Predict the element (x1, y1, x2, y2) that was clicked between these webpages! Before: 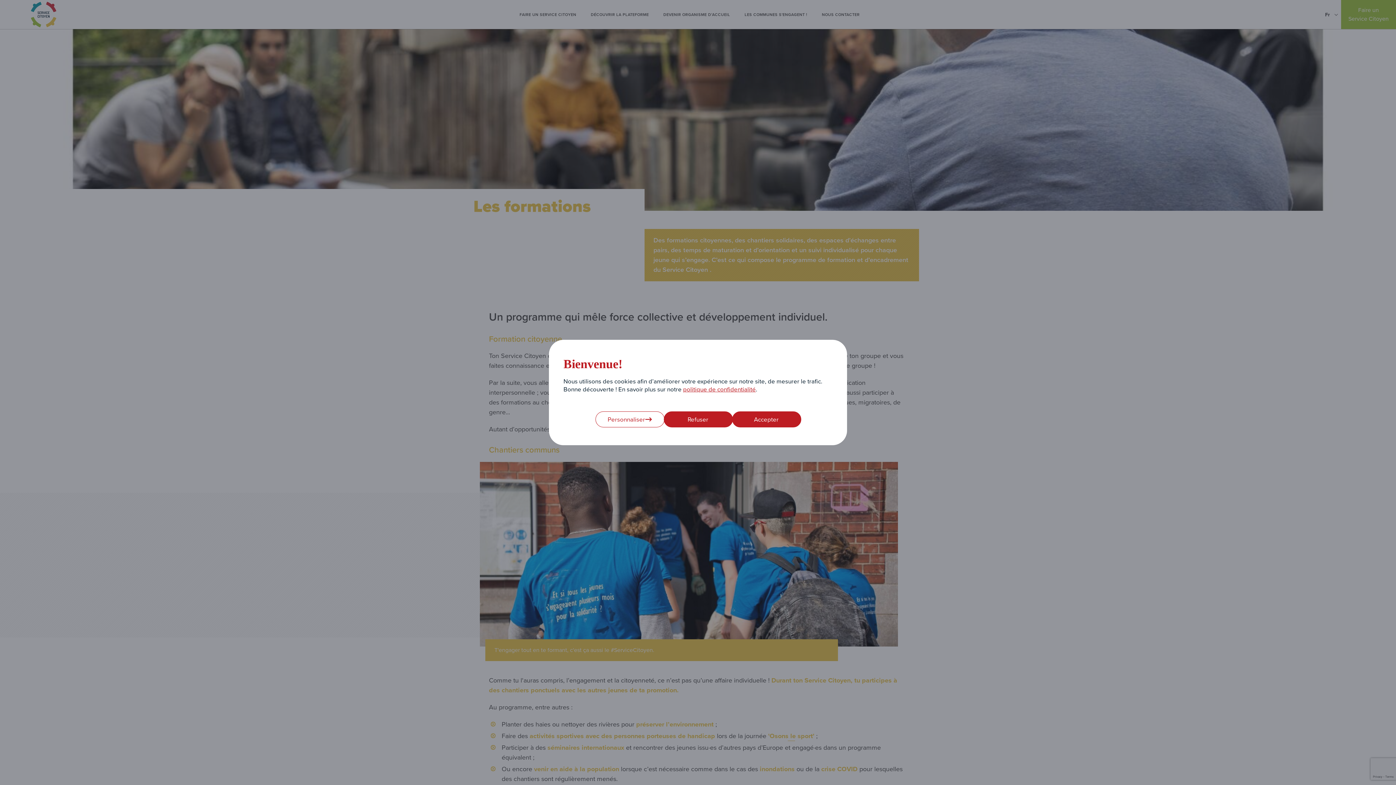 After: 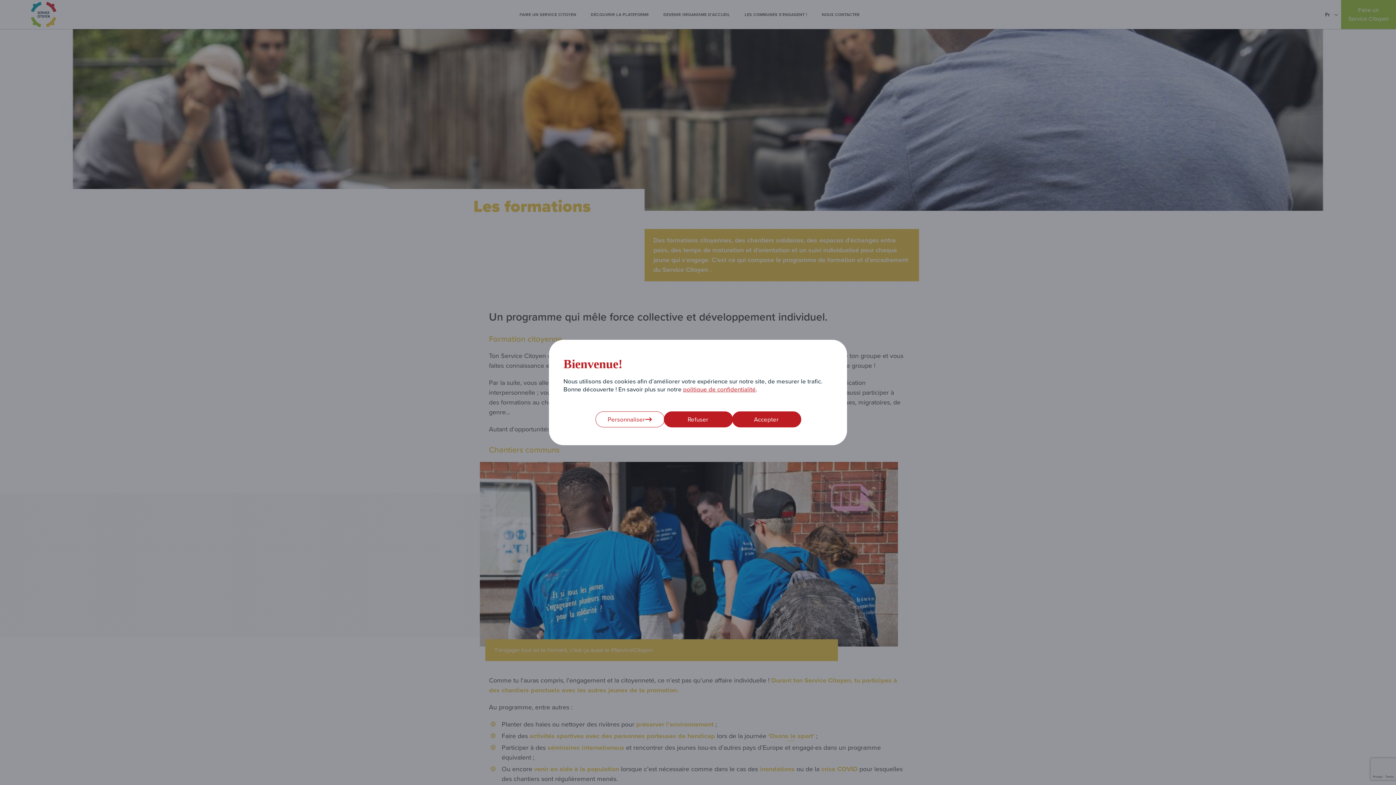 Action: bbox: (683, 385, 756, 394) label: politique de confidentialité